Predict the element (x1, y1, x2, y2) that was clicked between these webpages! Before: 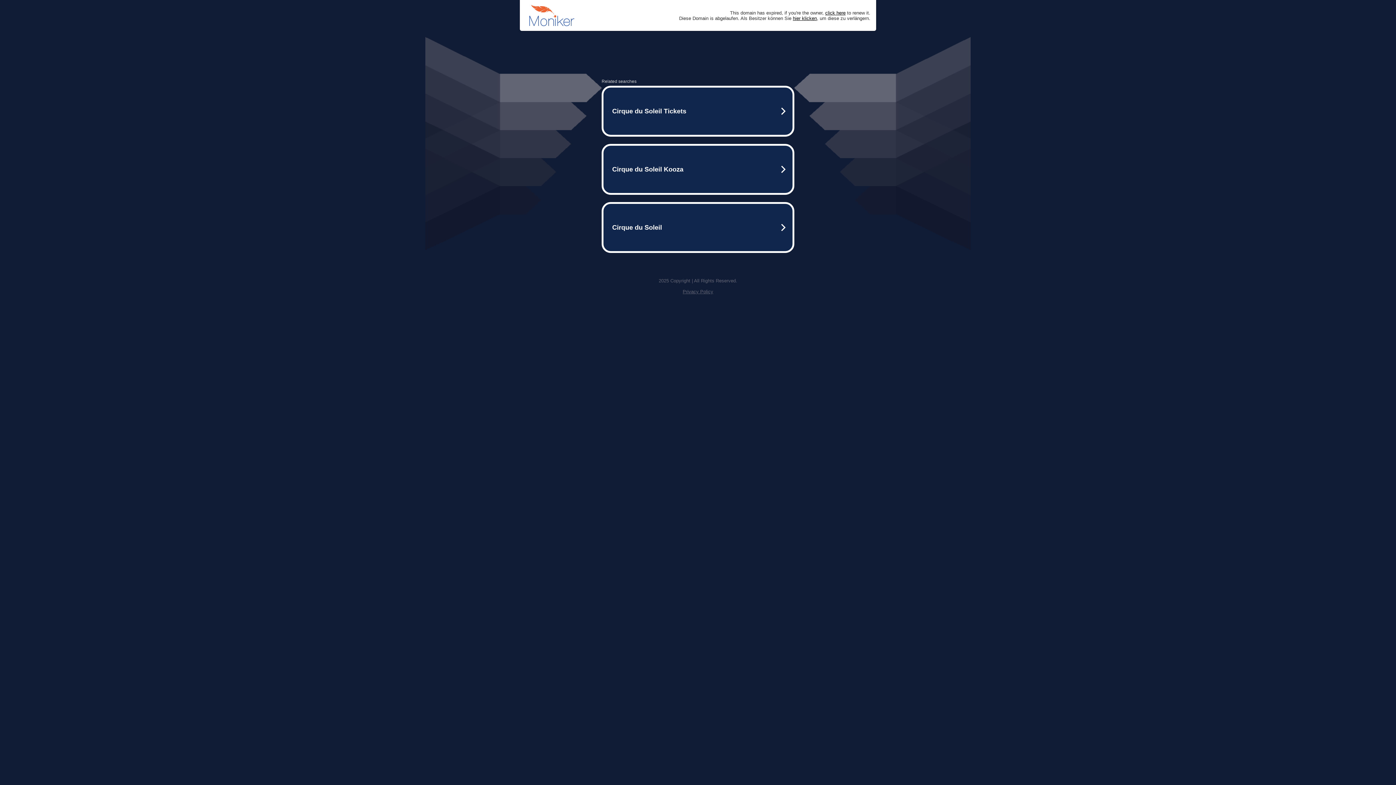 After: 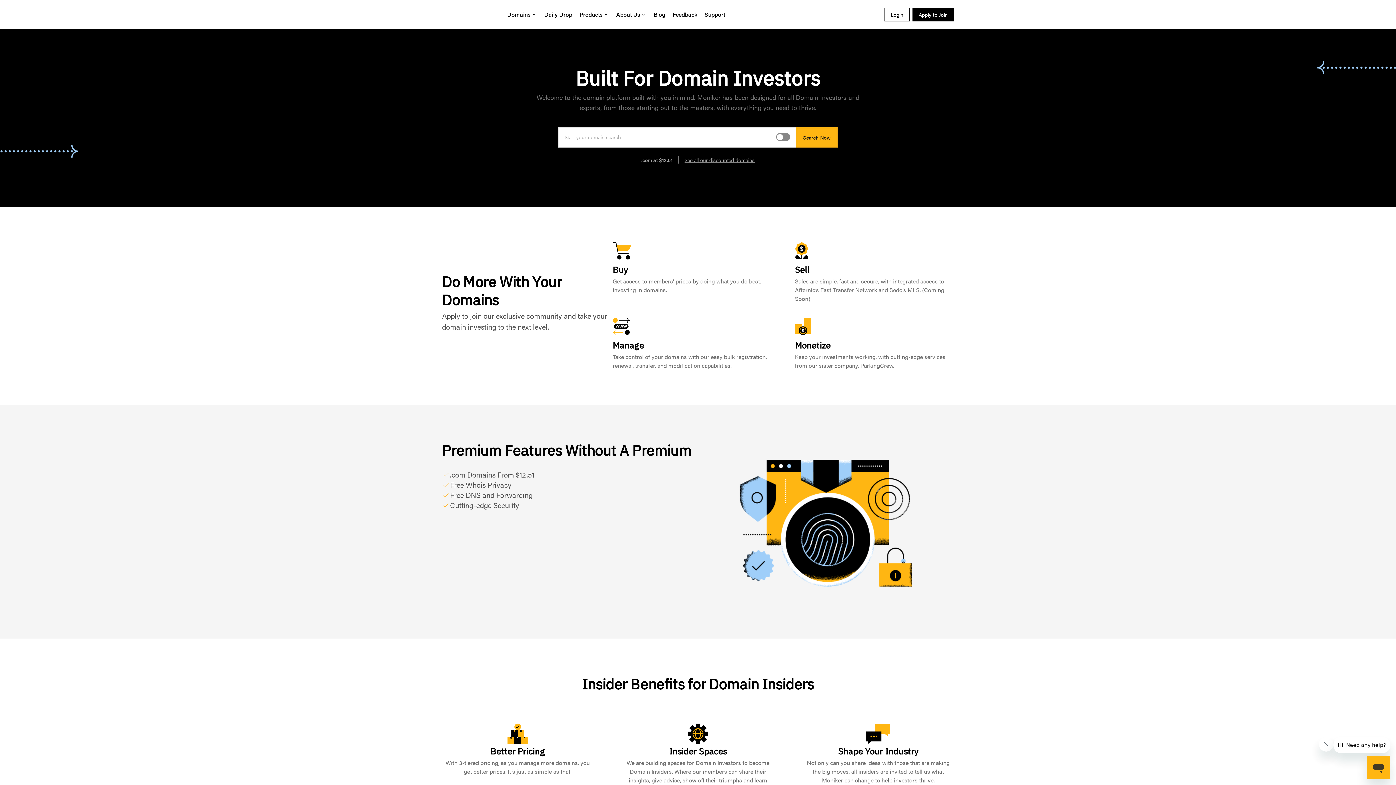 Action: label: hier klicken bbox: (793, 15, 817, 20)